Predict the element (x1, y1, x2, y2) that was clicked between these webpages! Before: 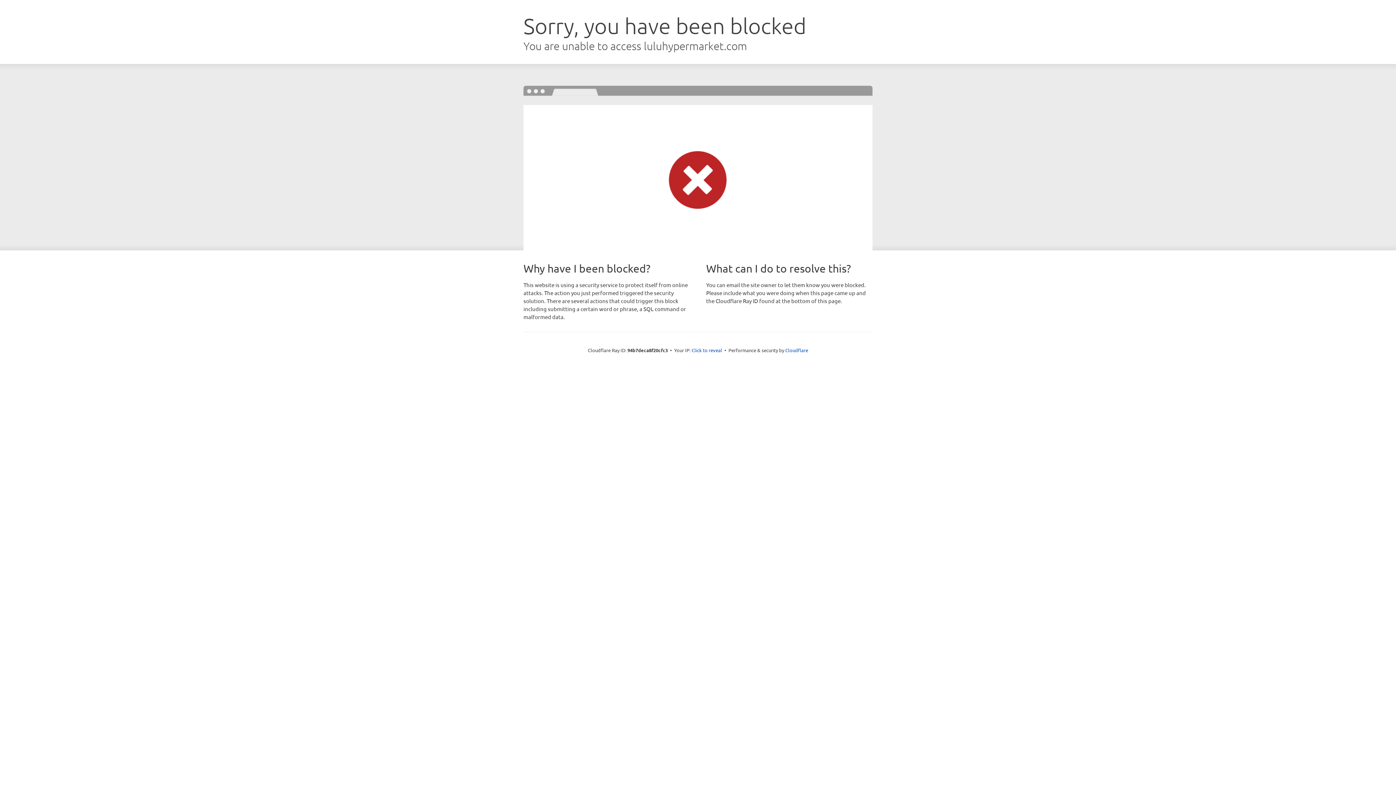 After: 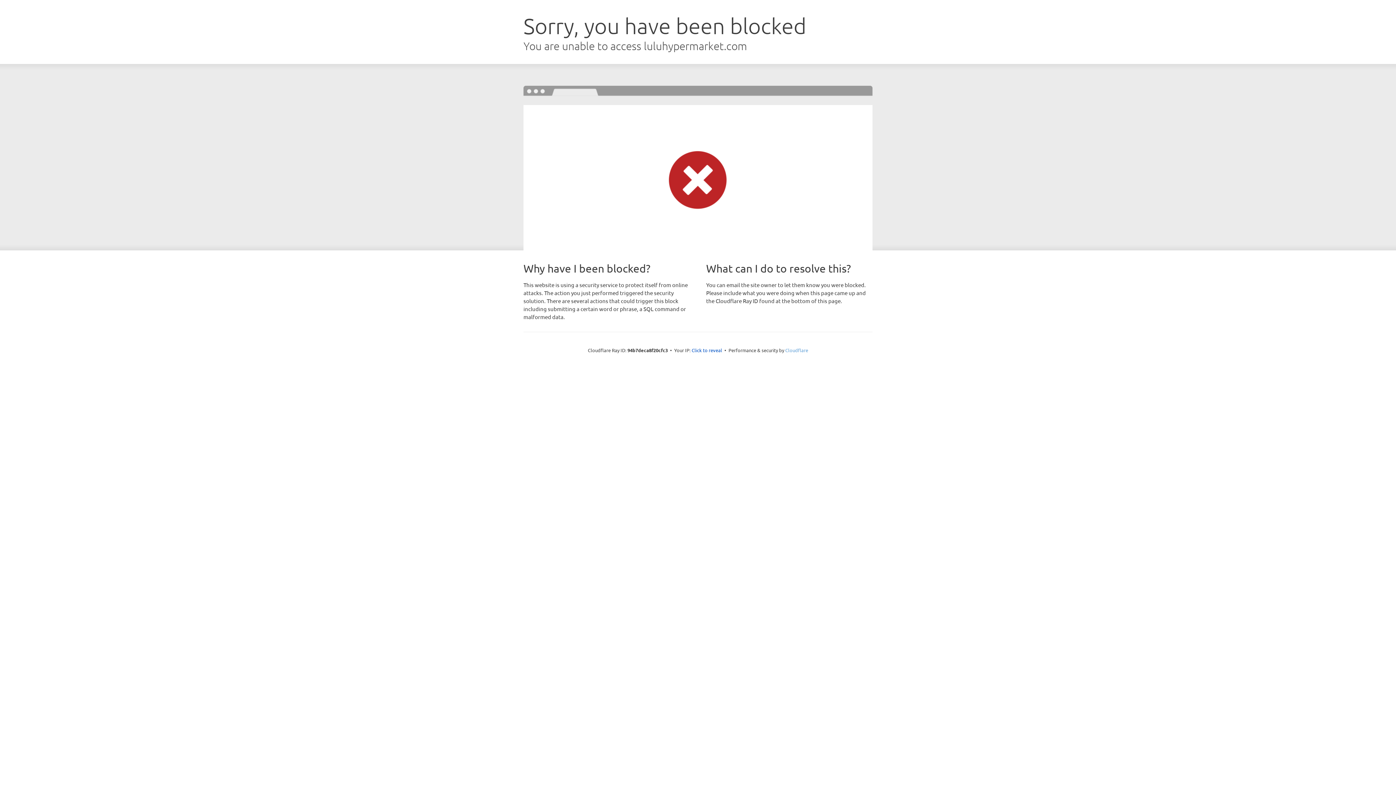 Action: bbox: (785, 347, 808, 353) label: Cloudflare